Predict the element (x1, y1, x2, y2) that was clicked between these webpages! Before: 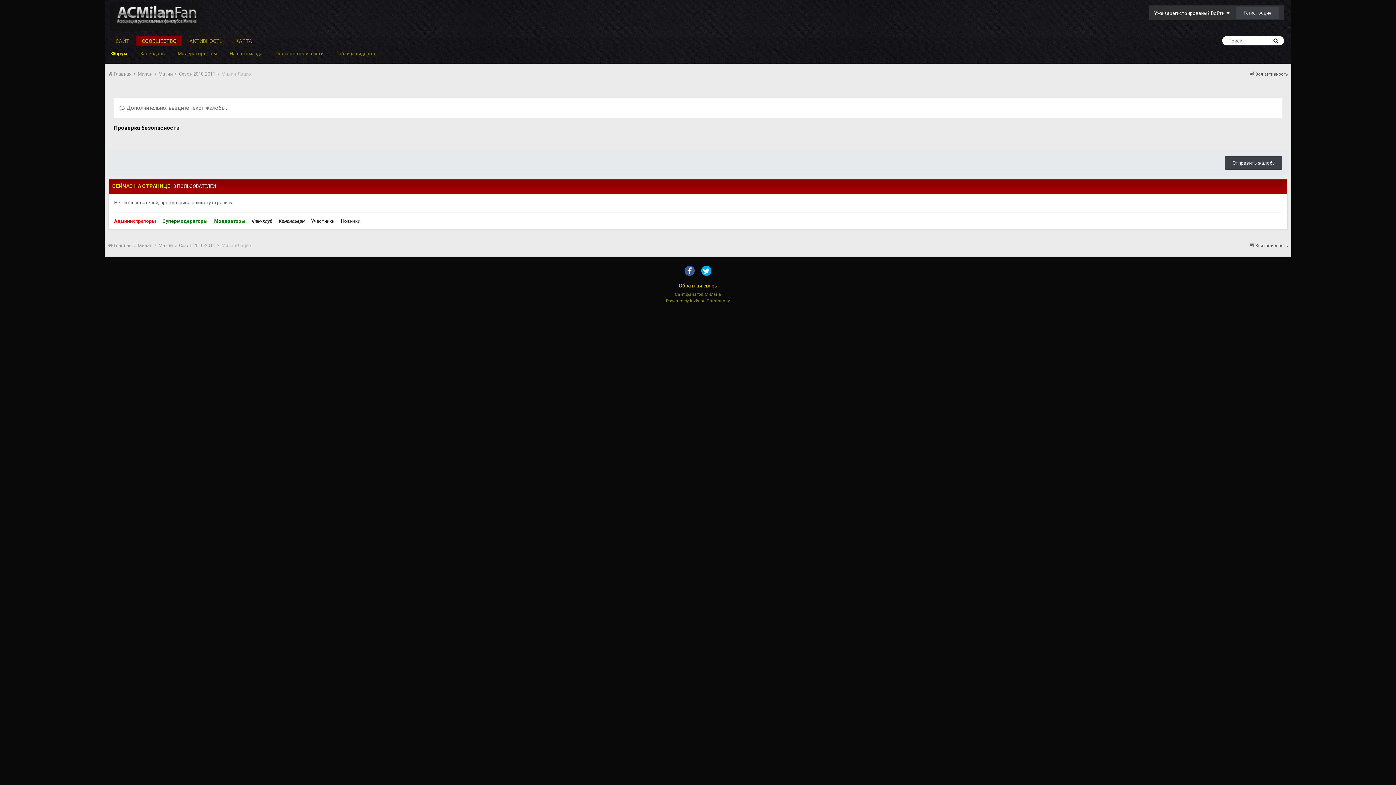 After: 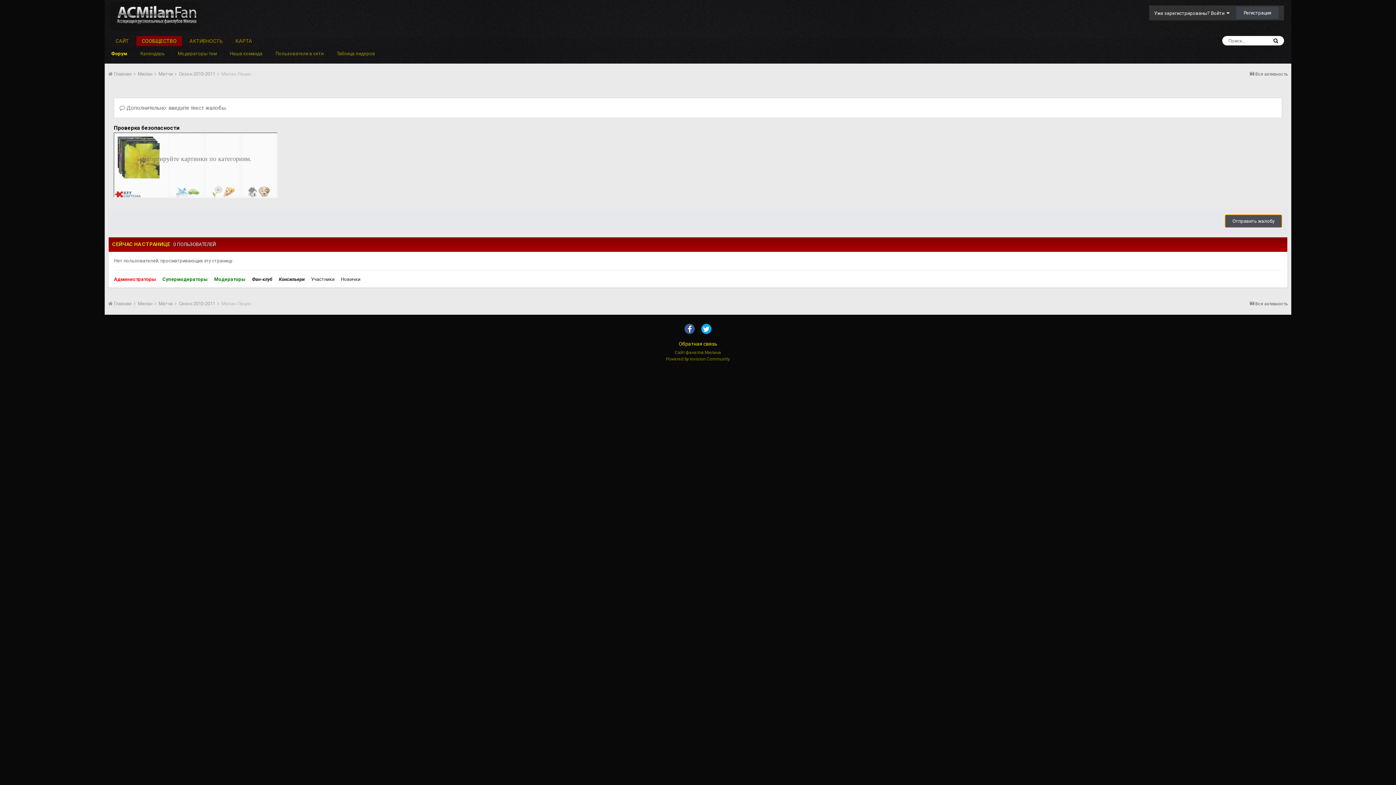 Action: label: Отправить жалобу bbox: (1225, 143, 1282, 157)